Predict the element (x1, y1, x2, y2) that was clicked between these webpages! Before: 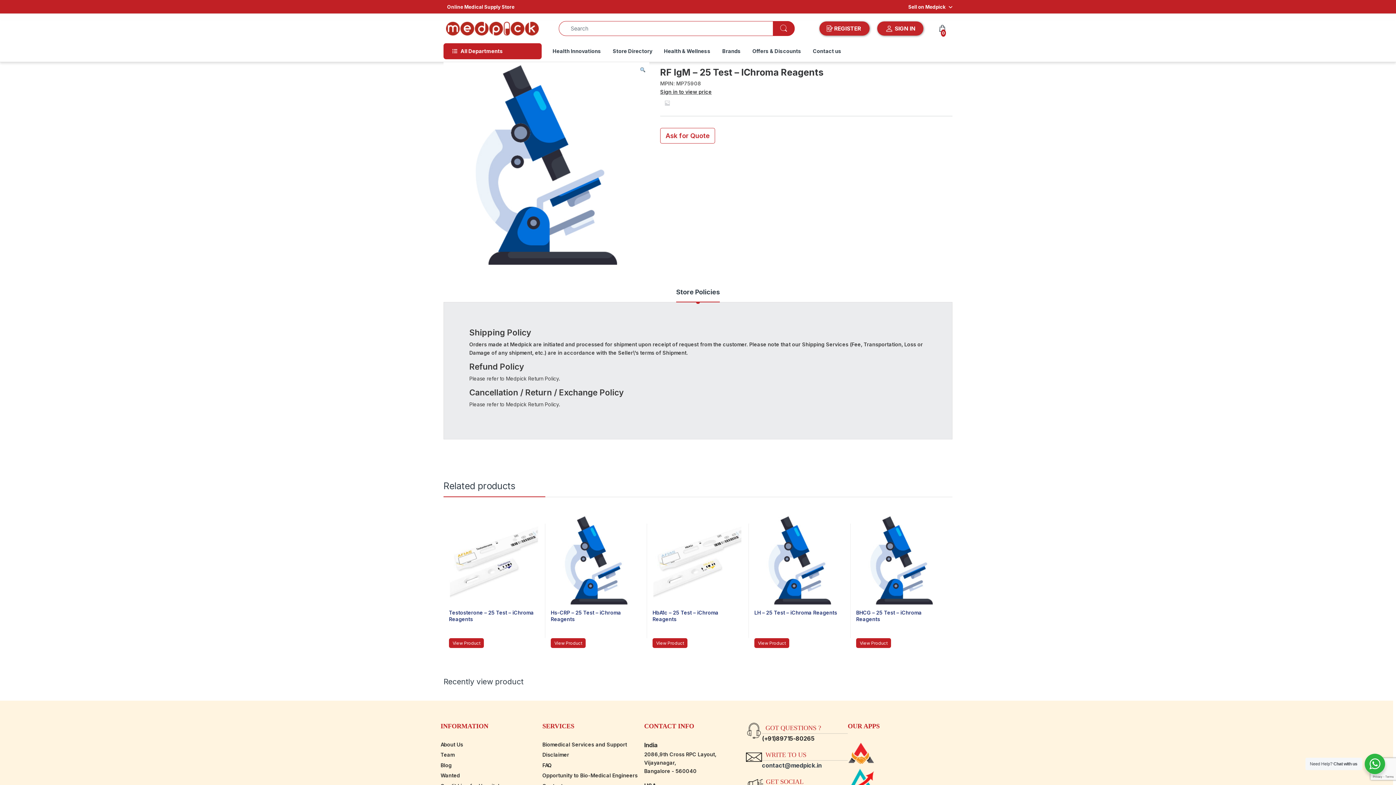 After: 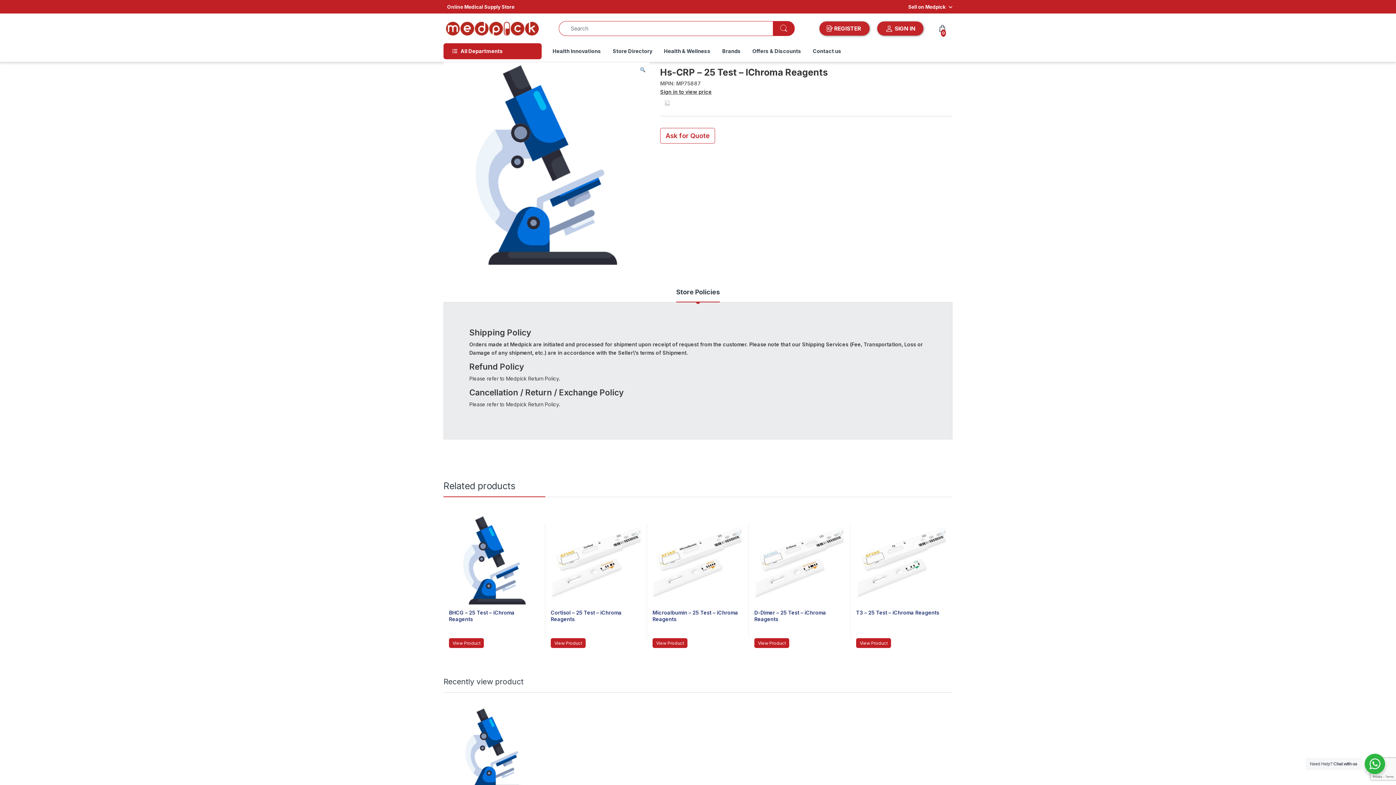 Action: bbox: (550, 515, 641, 606)